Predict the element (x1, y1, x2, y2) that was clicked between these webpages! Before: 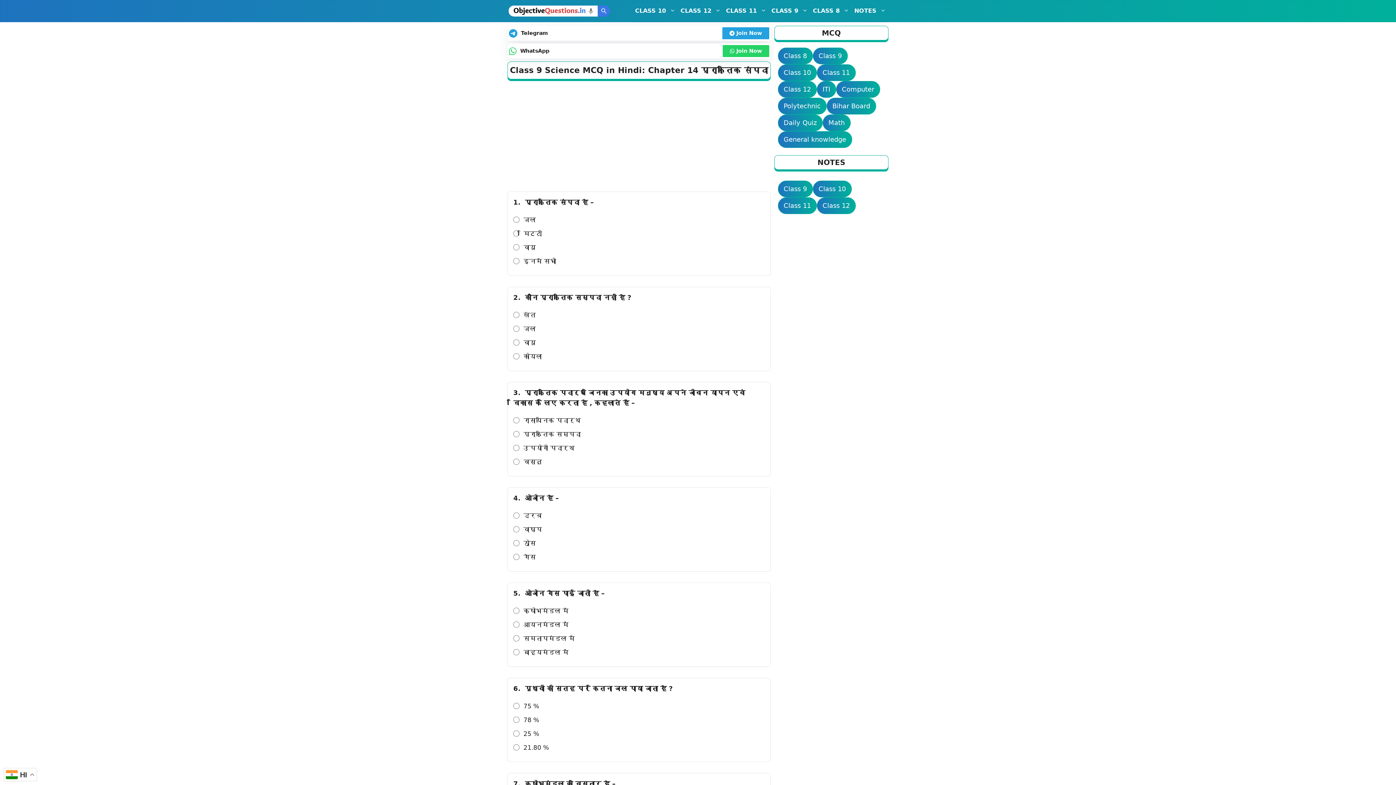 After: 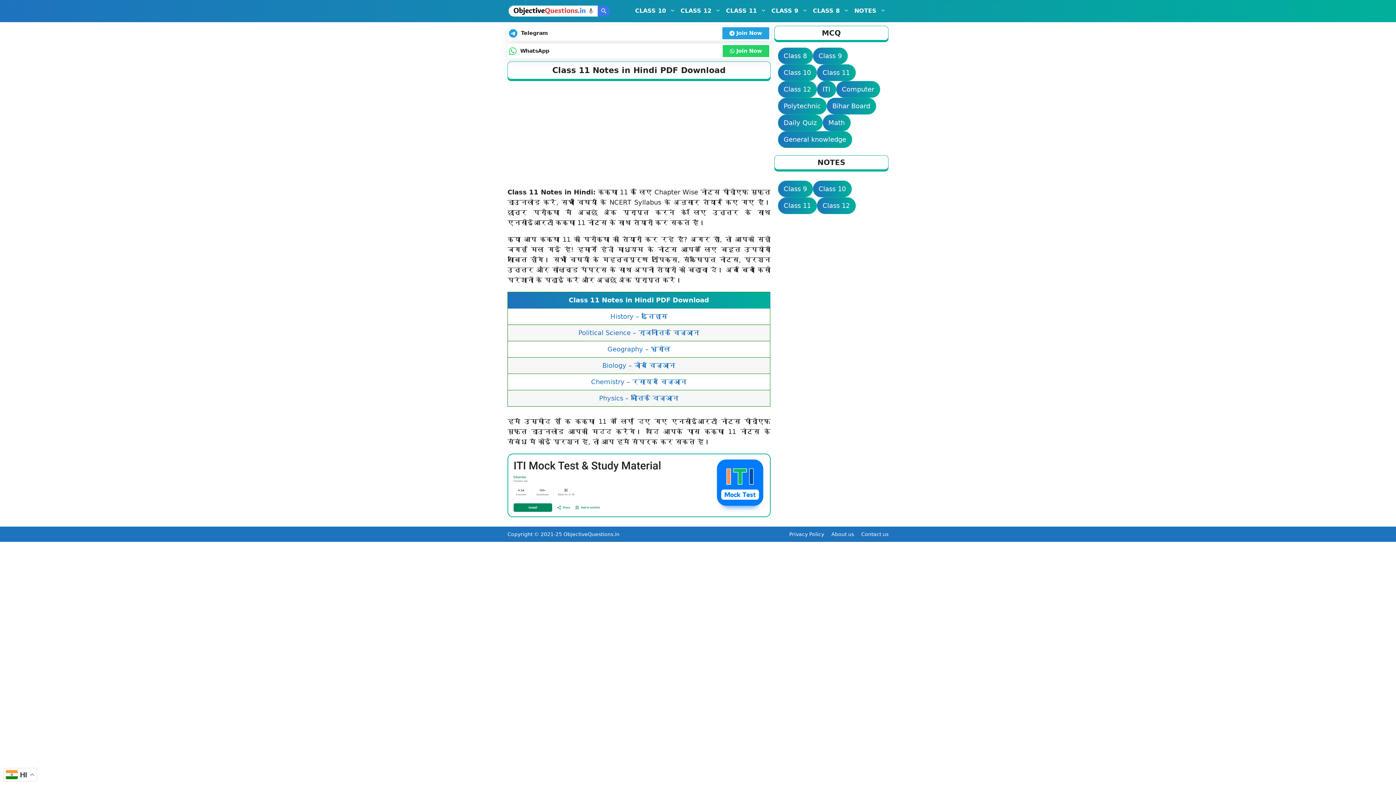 Action: bbox: (778, 197, 816, 214) label: Class 11